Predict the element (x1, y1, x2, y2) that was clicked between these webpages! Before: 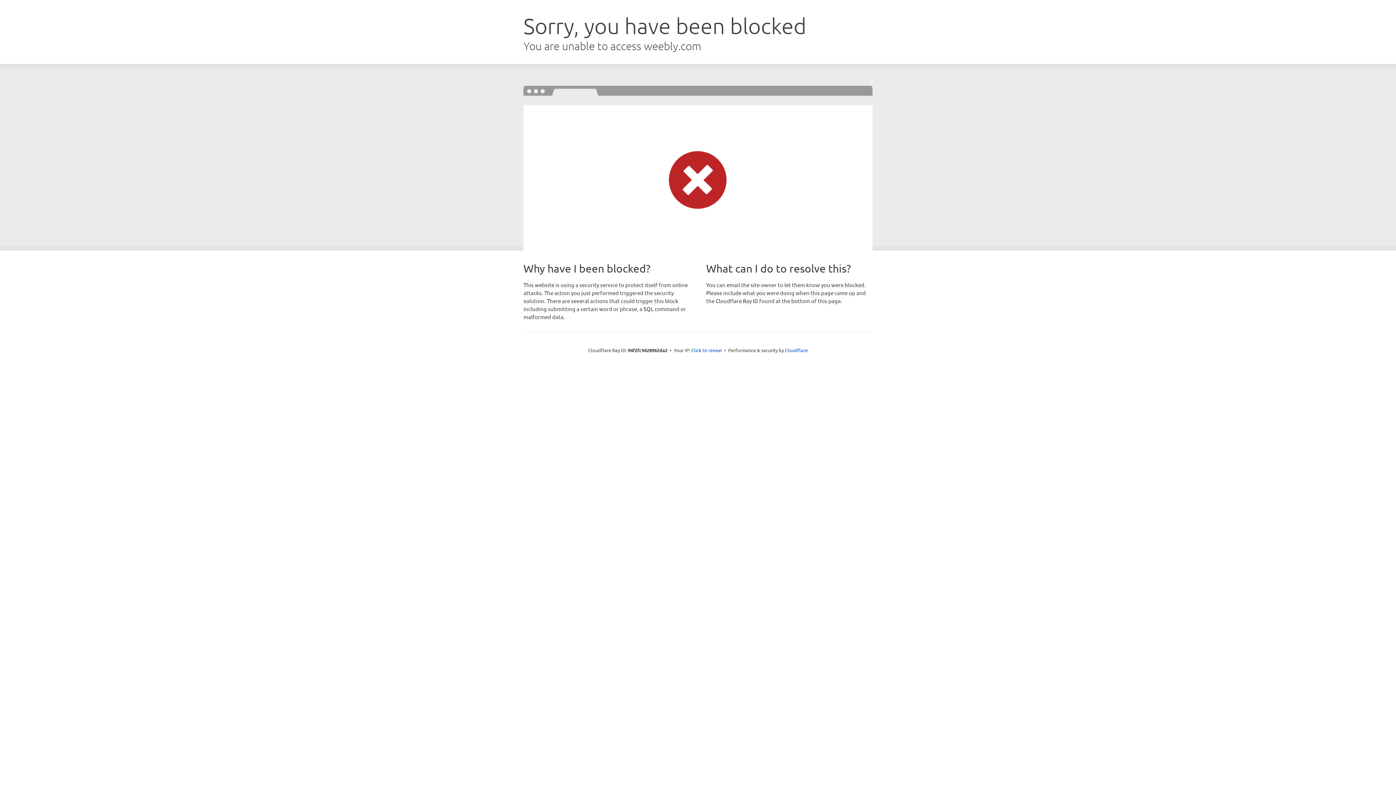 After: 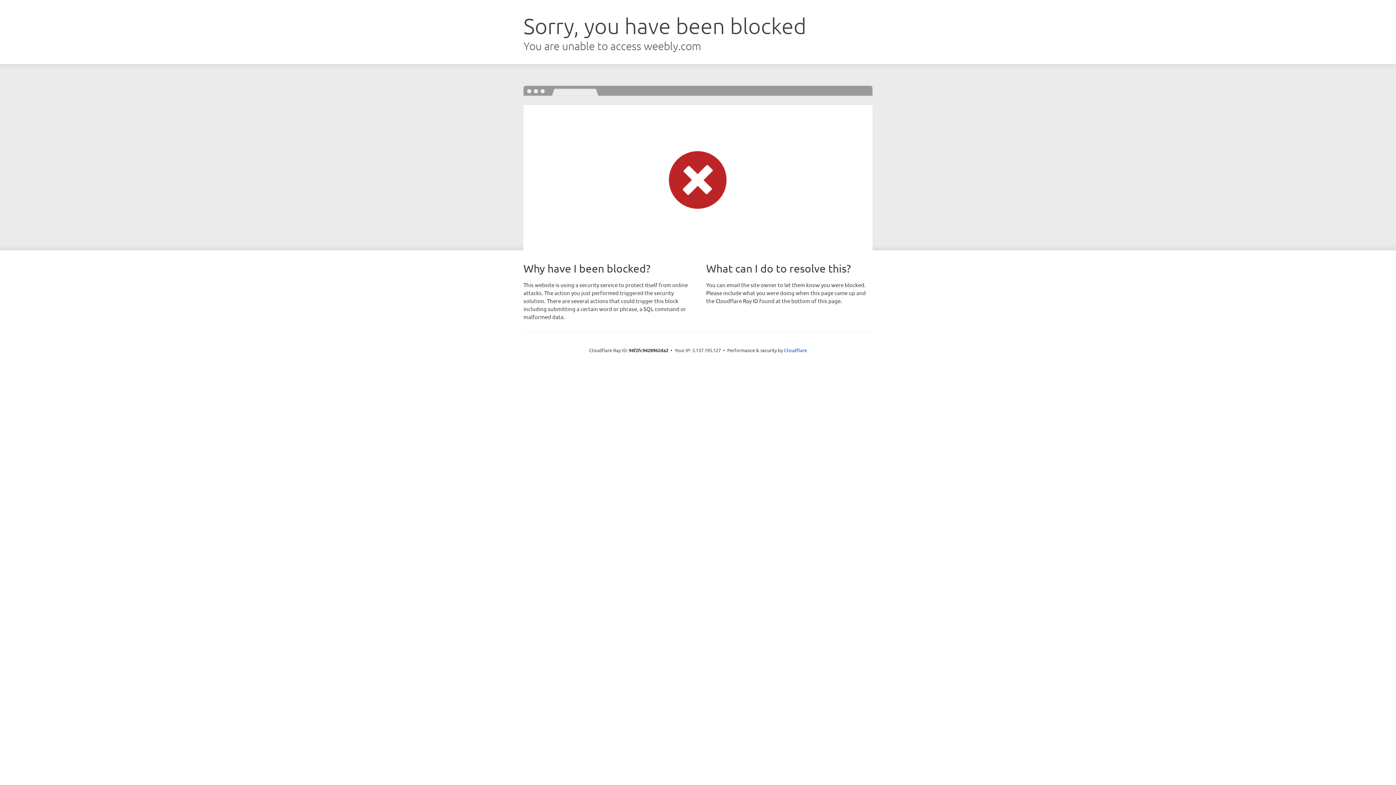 Action: bbox: (691, 346, 722, 353) label: Click to reveal